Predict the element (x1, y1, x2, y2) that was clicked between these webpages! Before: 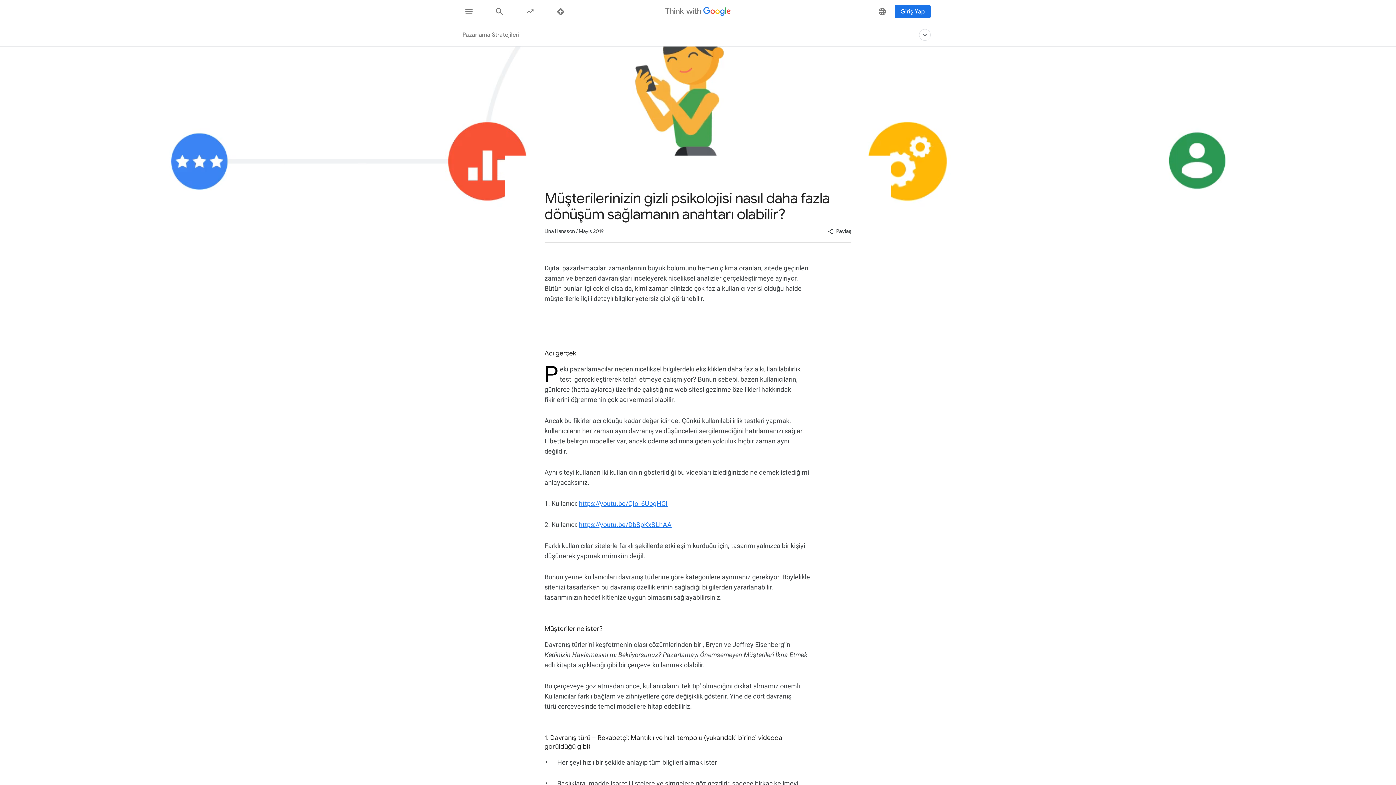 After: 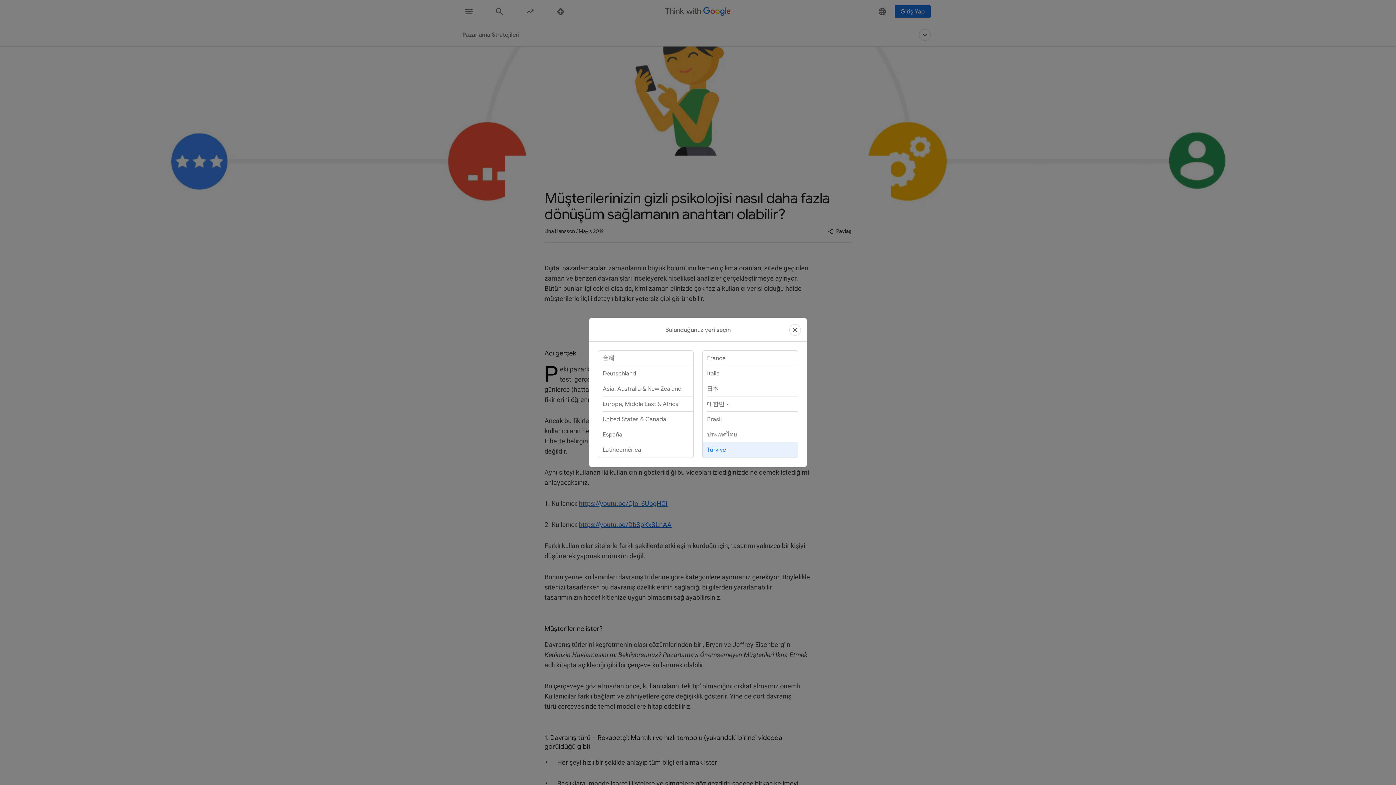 Action: label: Bölgeyi Değiştir, current region Türkiye bbox: (875, 0, 889, 22)